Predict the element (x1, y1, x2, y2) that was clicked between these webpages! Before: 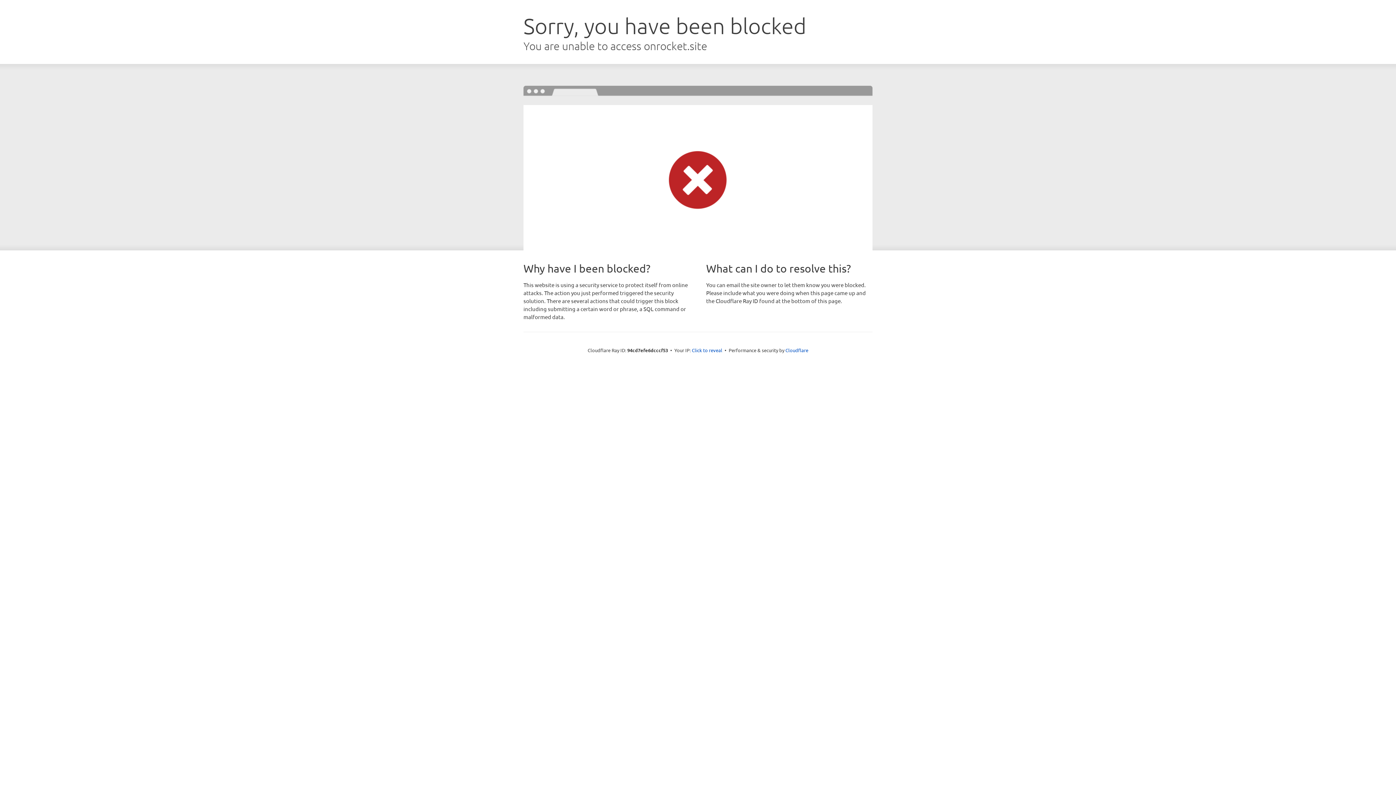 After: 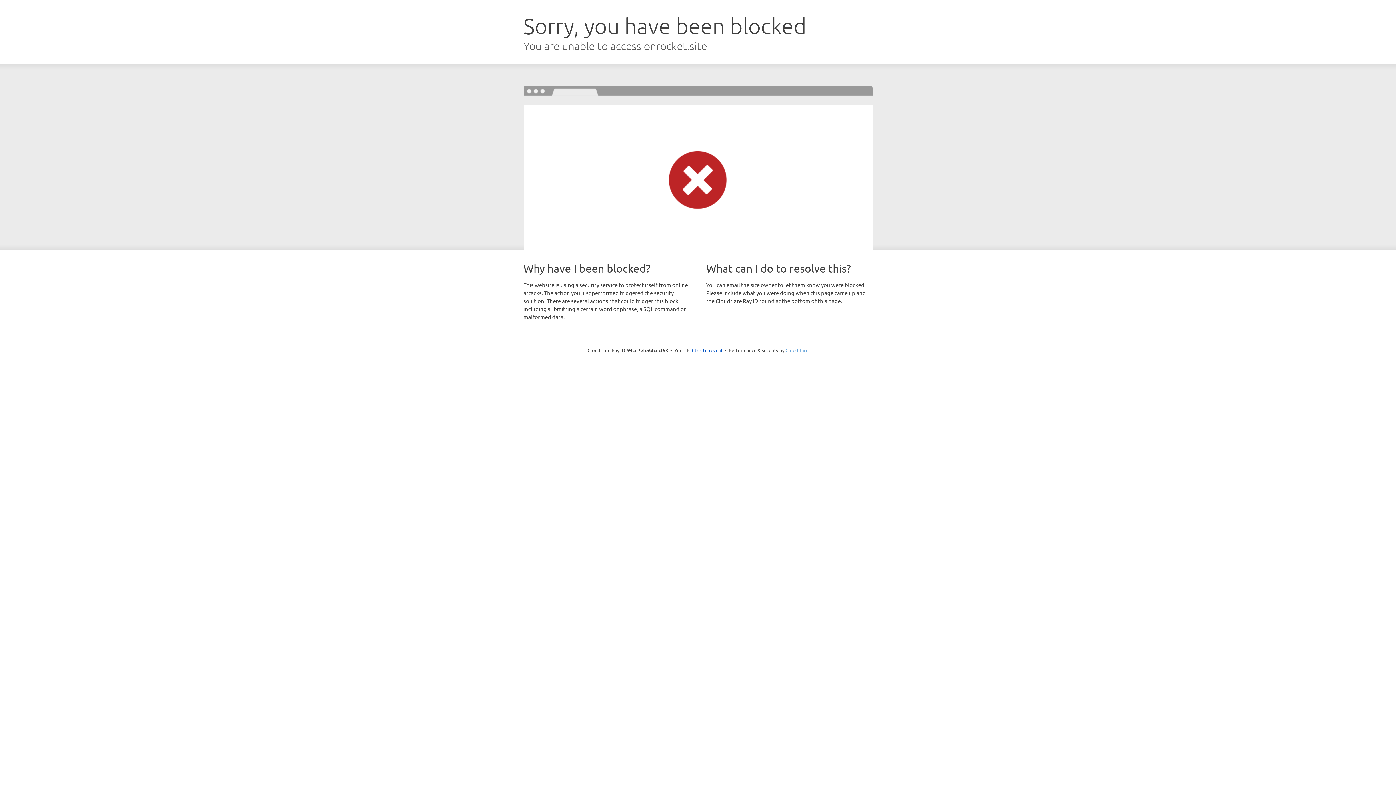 Action: label: Cloudflare bbox: (785, 347, 808, 353)